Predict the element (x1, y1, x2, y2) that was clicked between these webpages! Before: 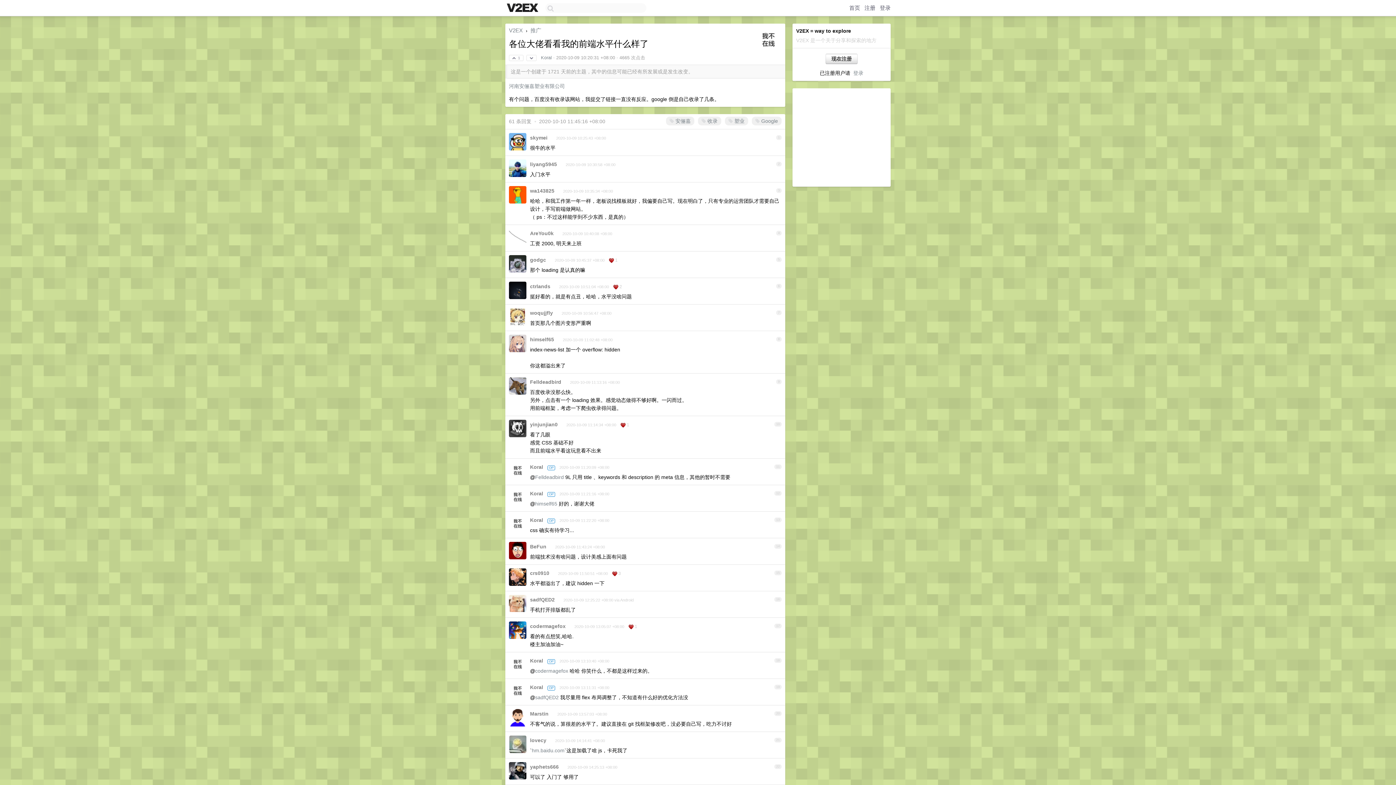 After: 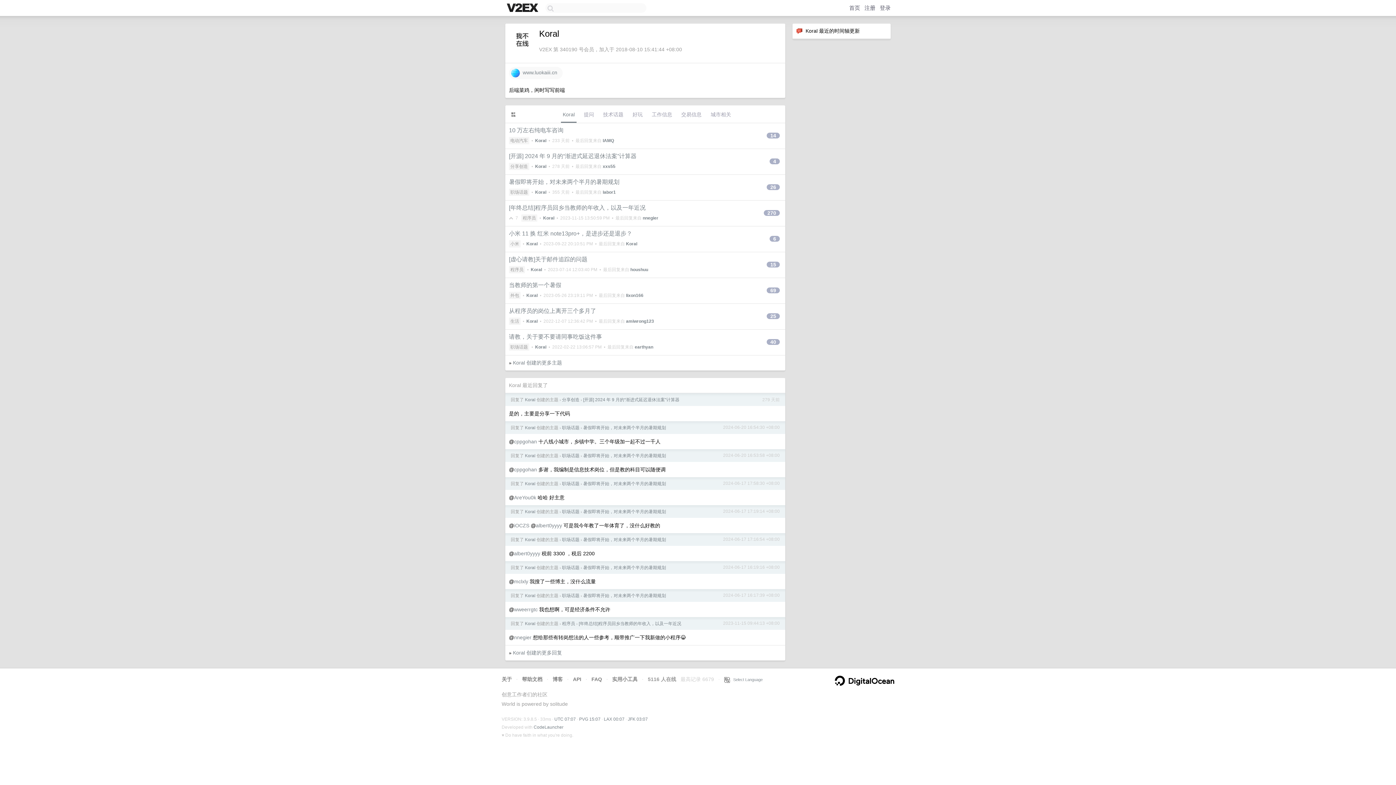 Action: bbox: (541, 55, 552, 60) label: Koral